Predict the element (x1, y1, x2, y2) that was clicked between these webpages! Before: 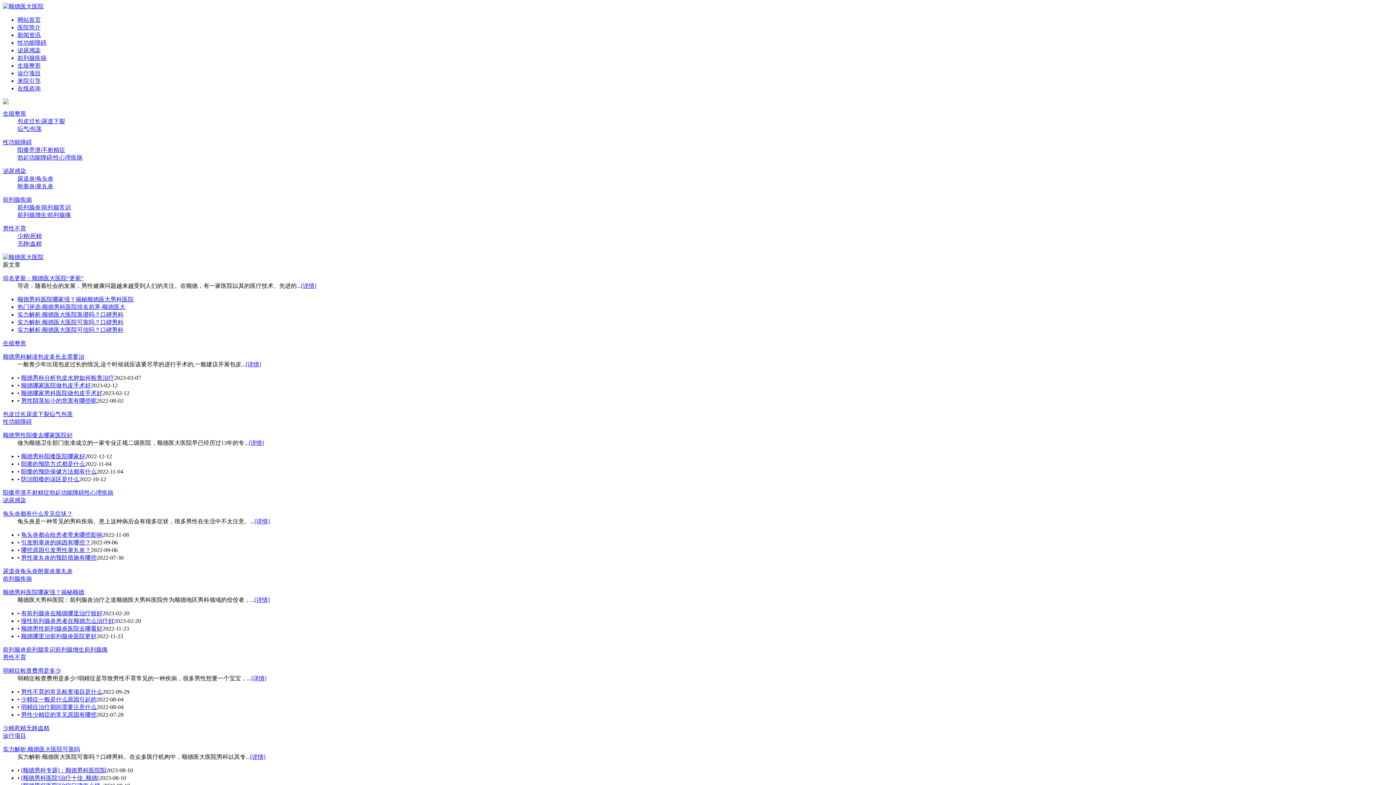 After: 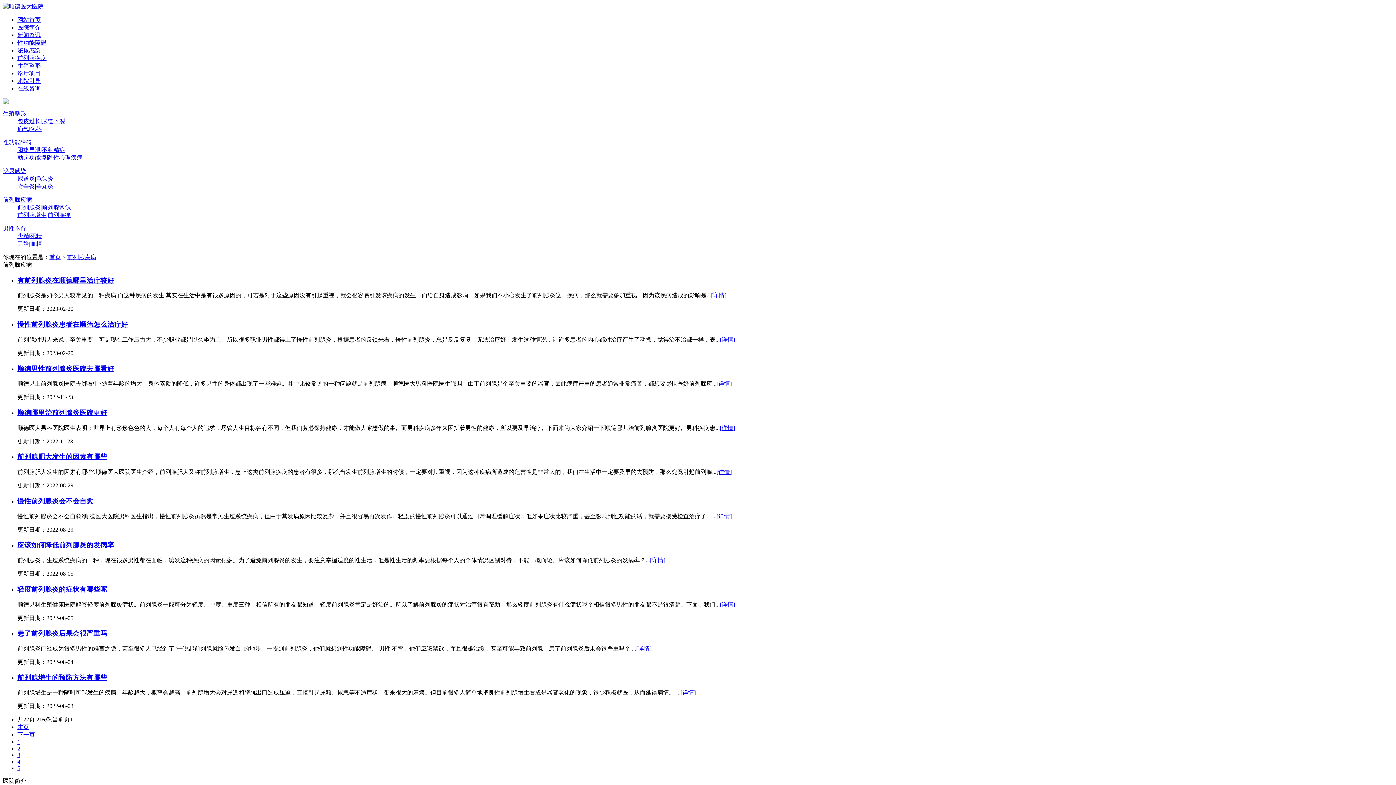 Action: label: 前列腺疾病 bbox: (2, 576, 32, 582)